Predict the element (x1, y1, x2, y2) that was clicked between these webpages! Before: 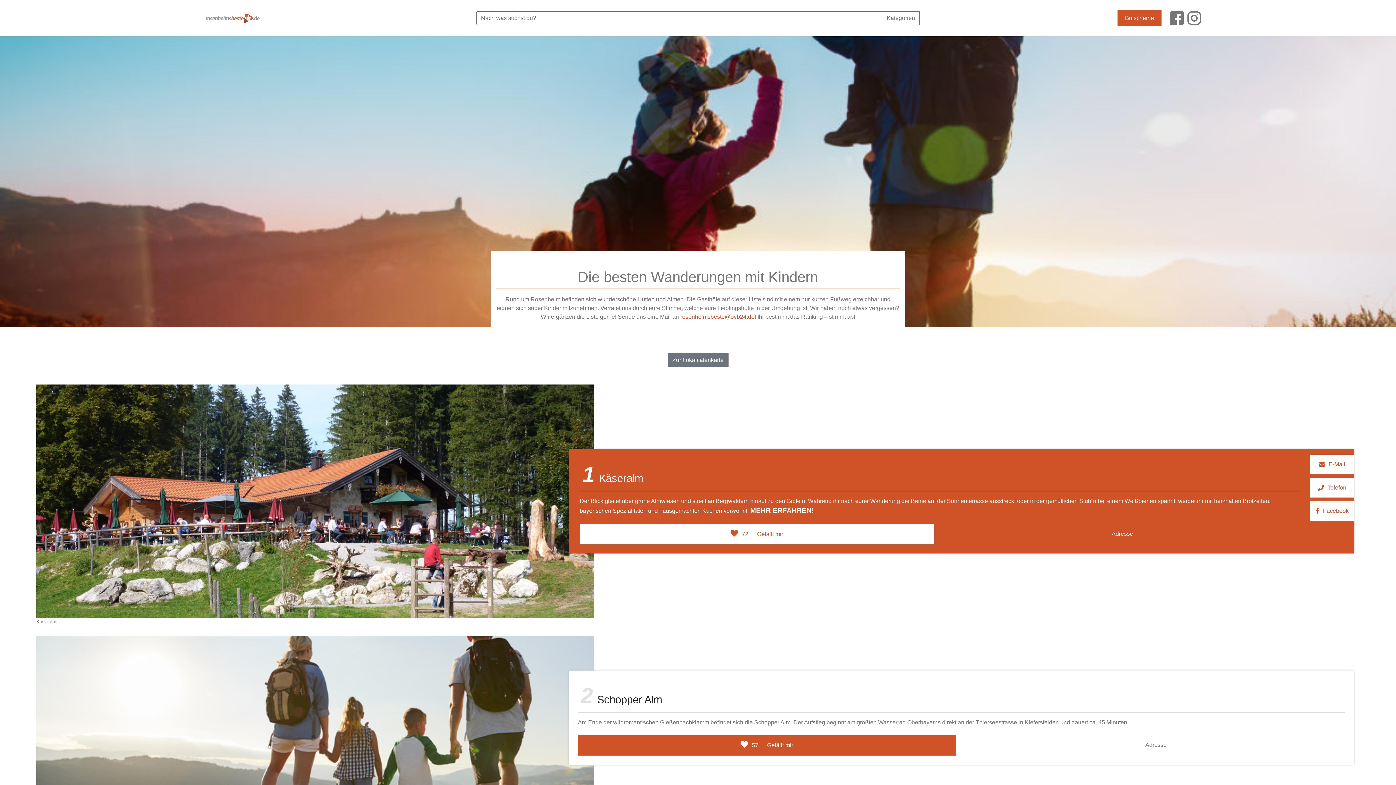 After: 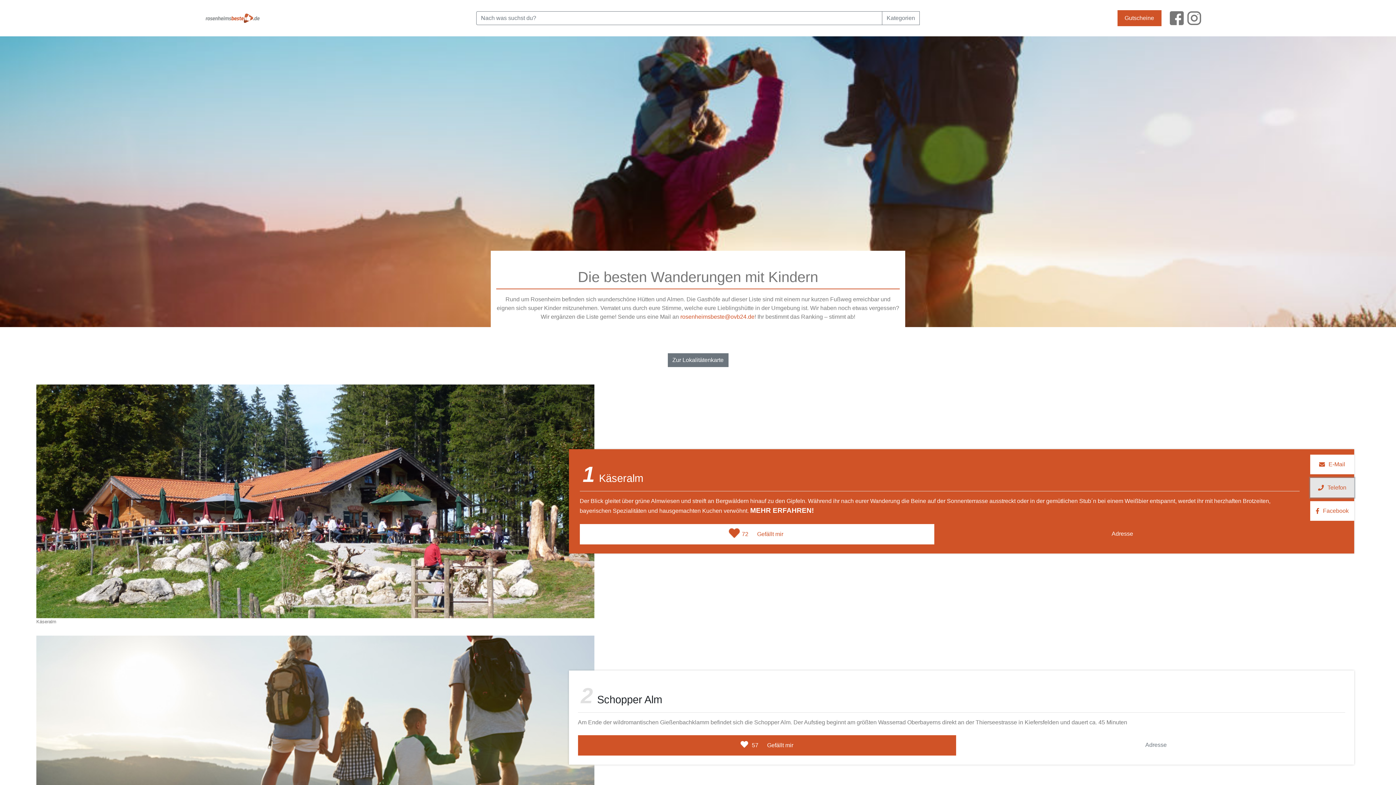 Action: label: Telefon bbox: (1310, 478, 1354, 497)